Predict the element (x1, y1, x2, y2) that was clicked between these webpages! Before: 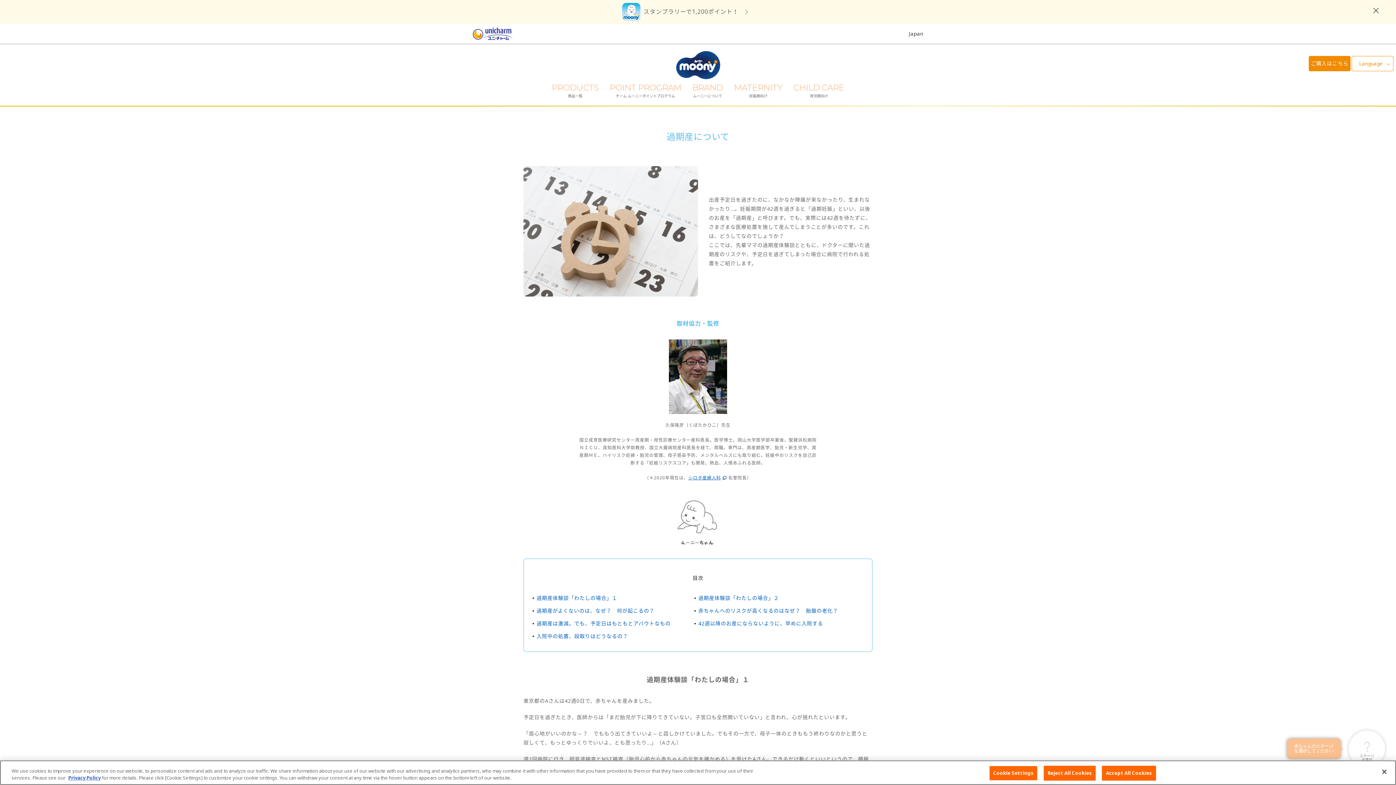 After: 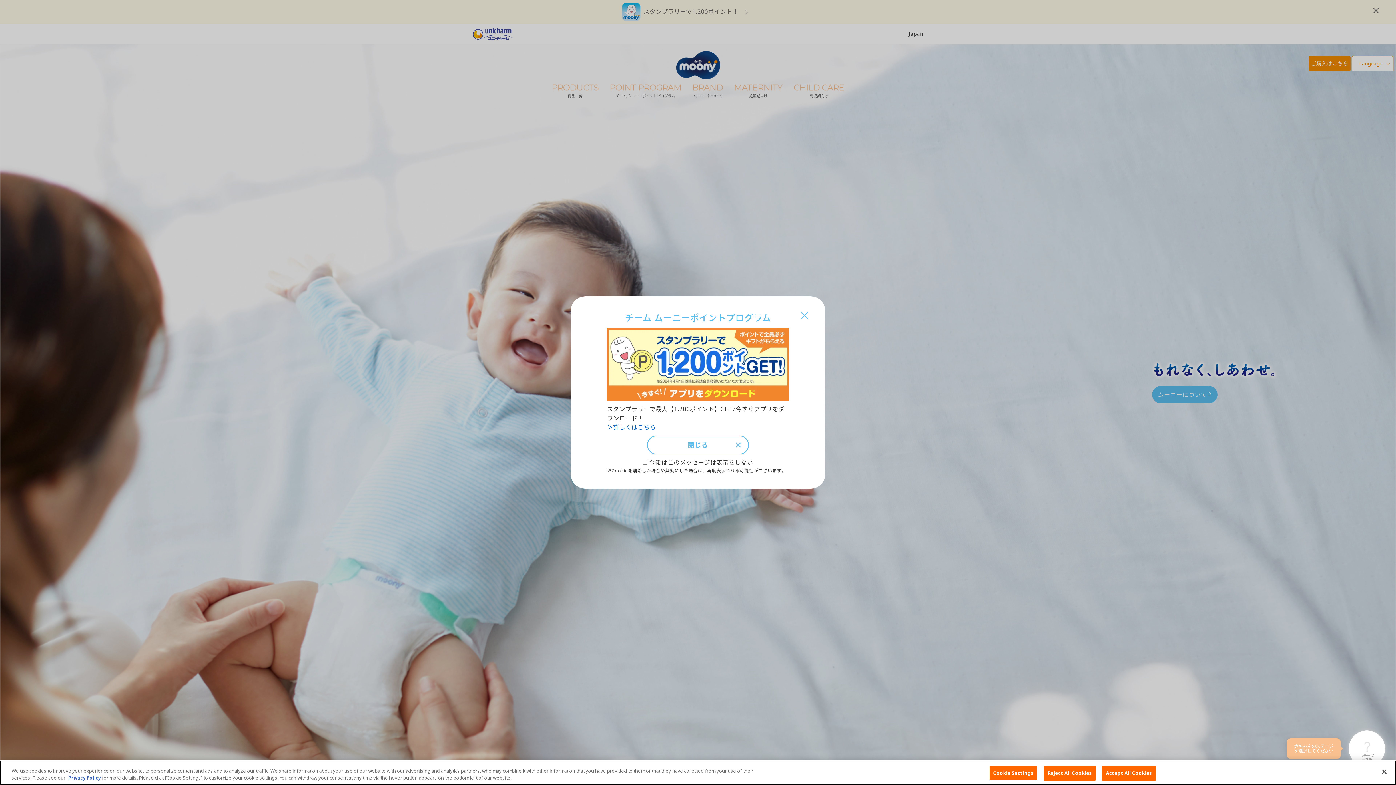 Action: bbox: (659, 48, 737, 82)